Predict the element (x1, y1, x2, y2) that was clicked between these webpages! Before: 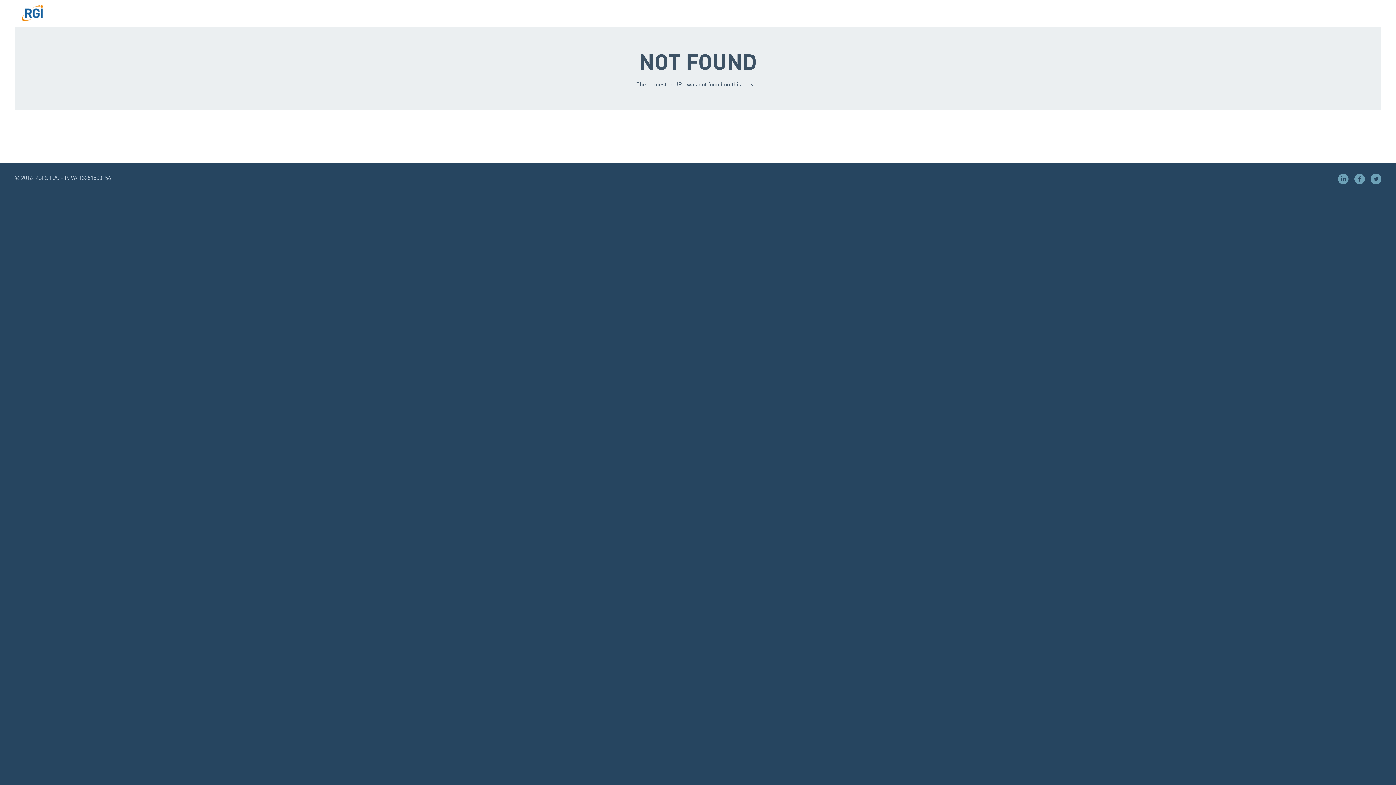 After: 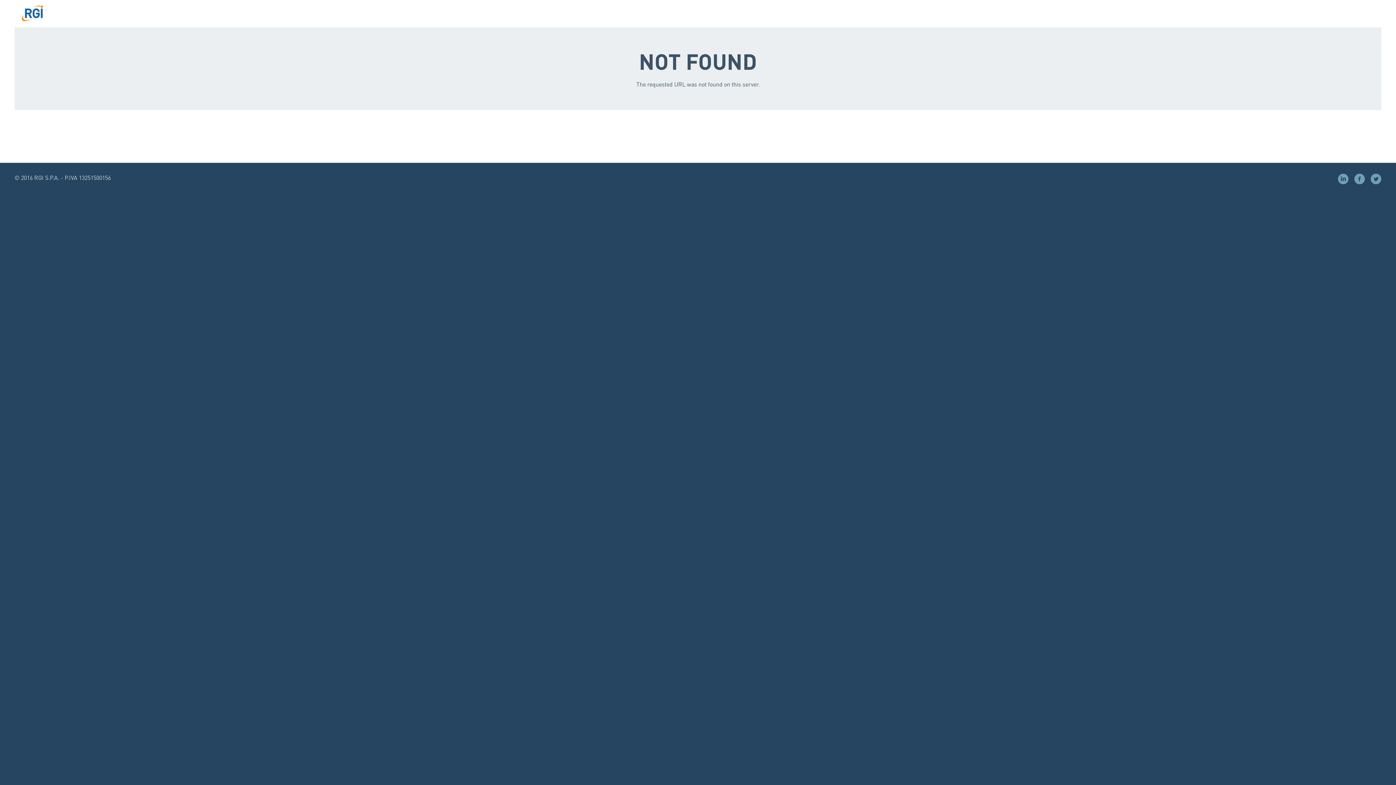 Action: bbox: (1349, 173, 1365, 184)